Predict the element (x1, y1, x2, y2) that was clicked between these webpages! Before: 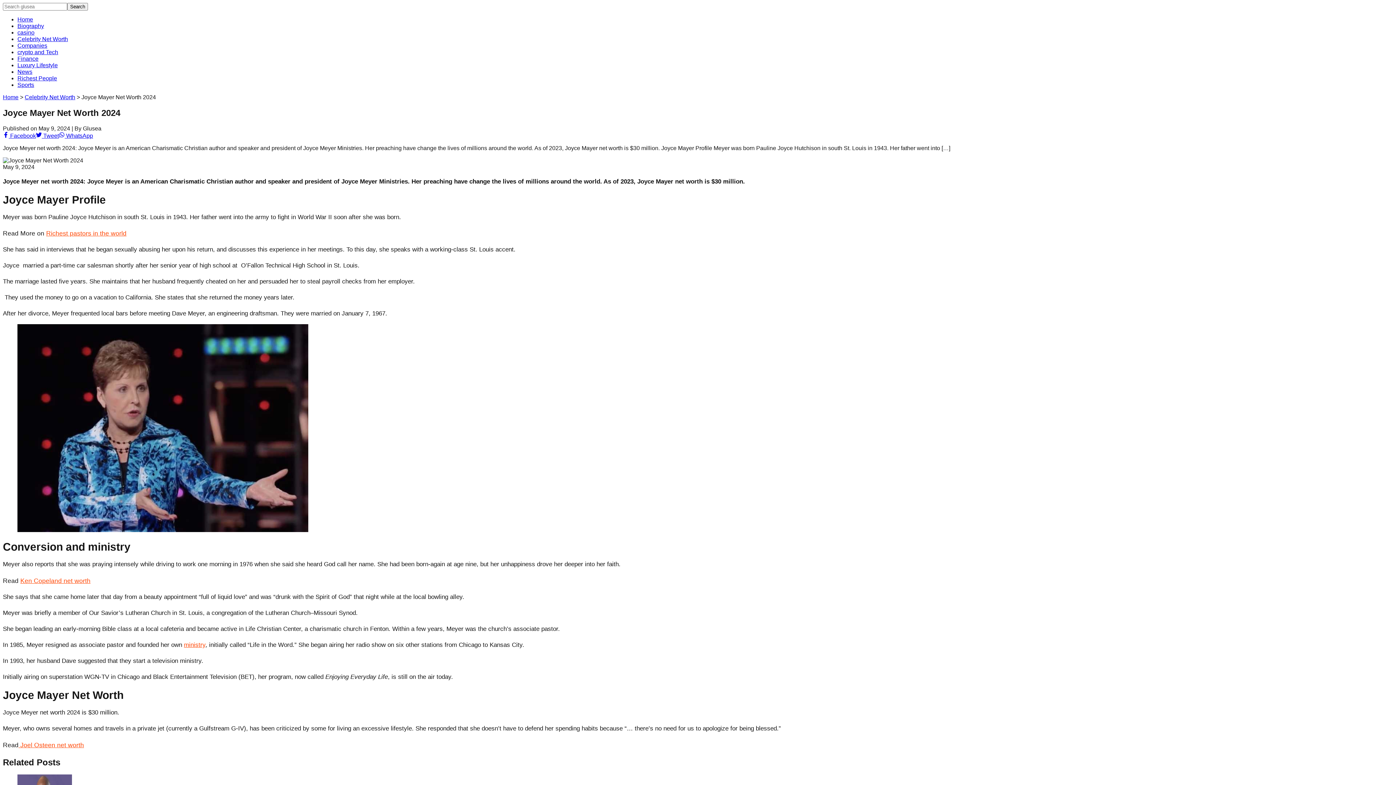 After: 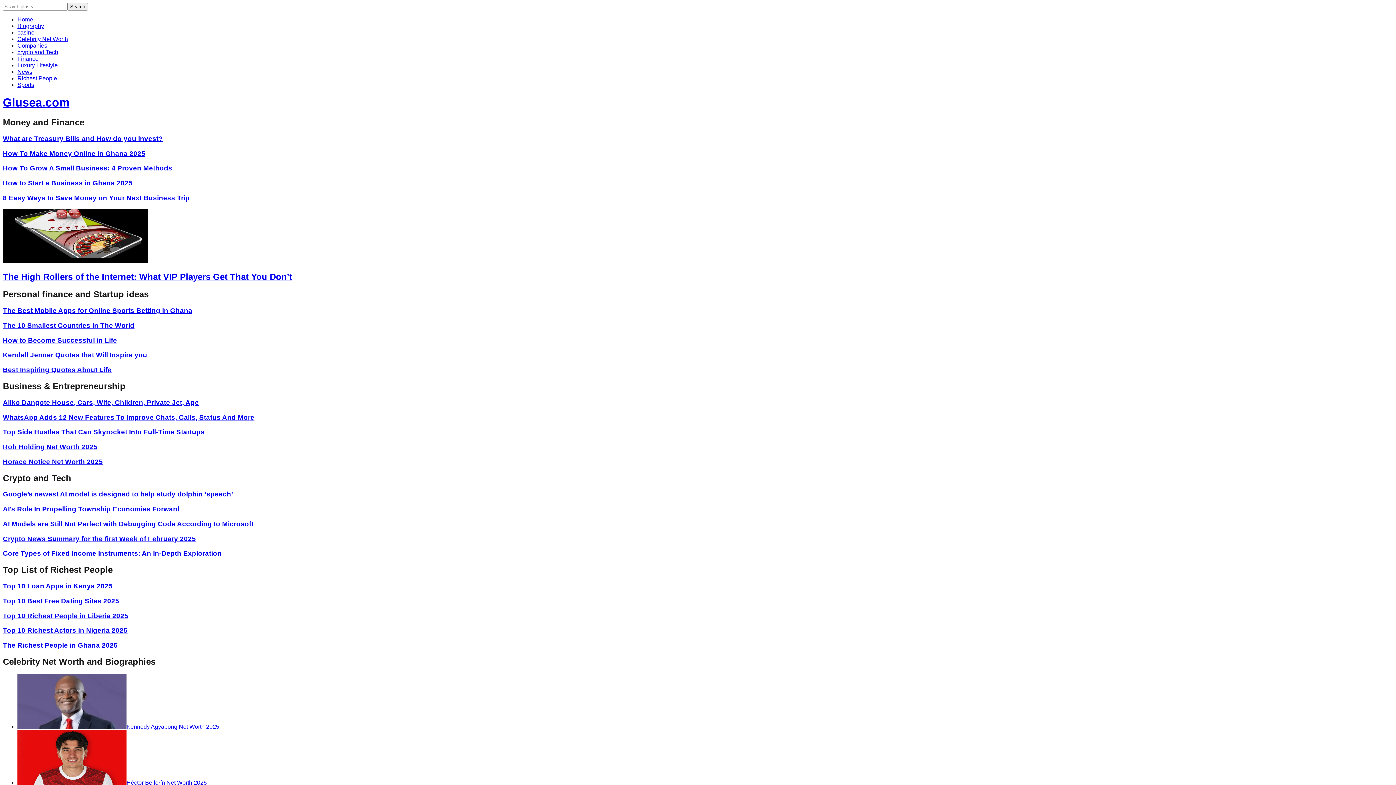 Action: label: Home bbox: (17, 16, 33, 22)